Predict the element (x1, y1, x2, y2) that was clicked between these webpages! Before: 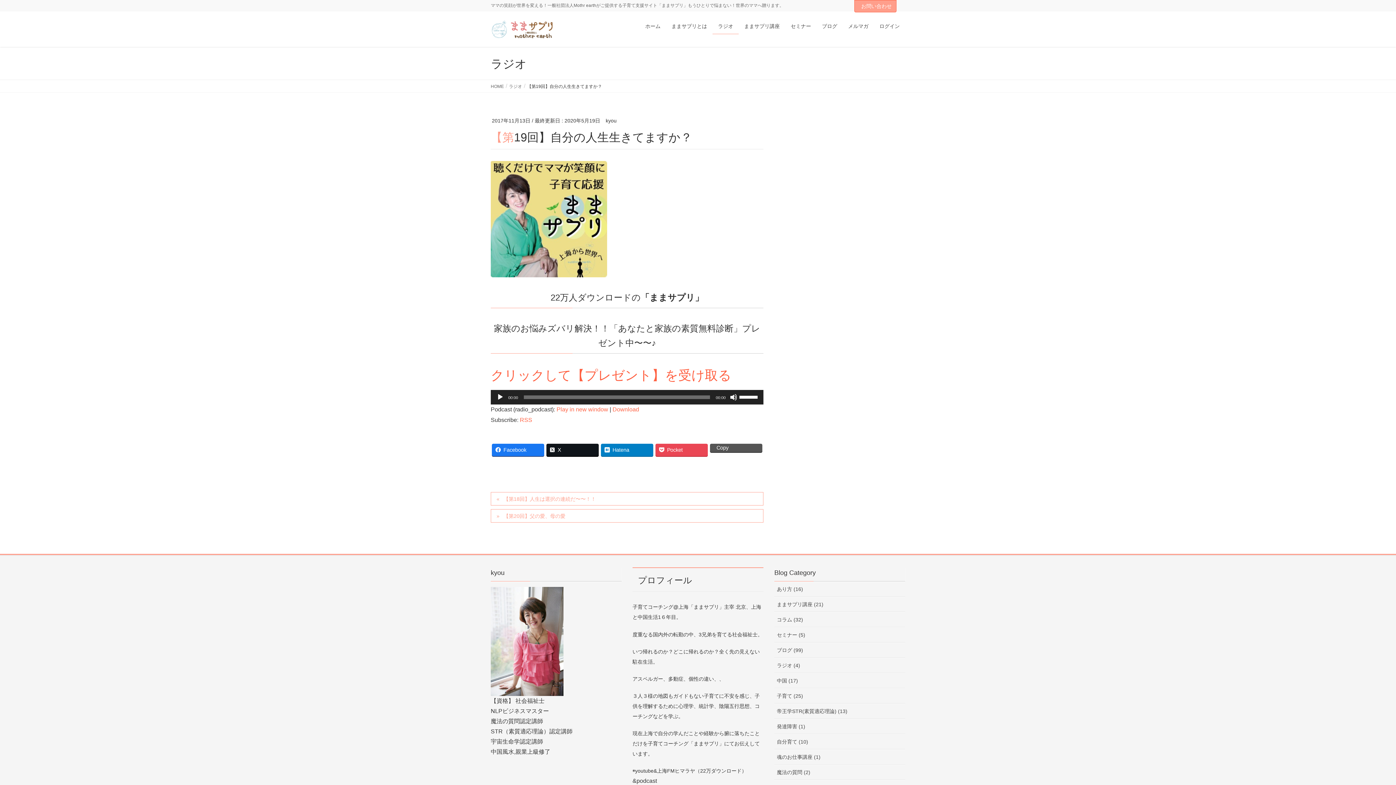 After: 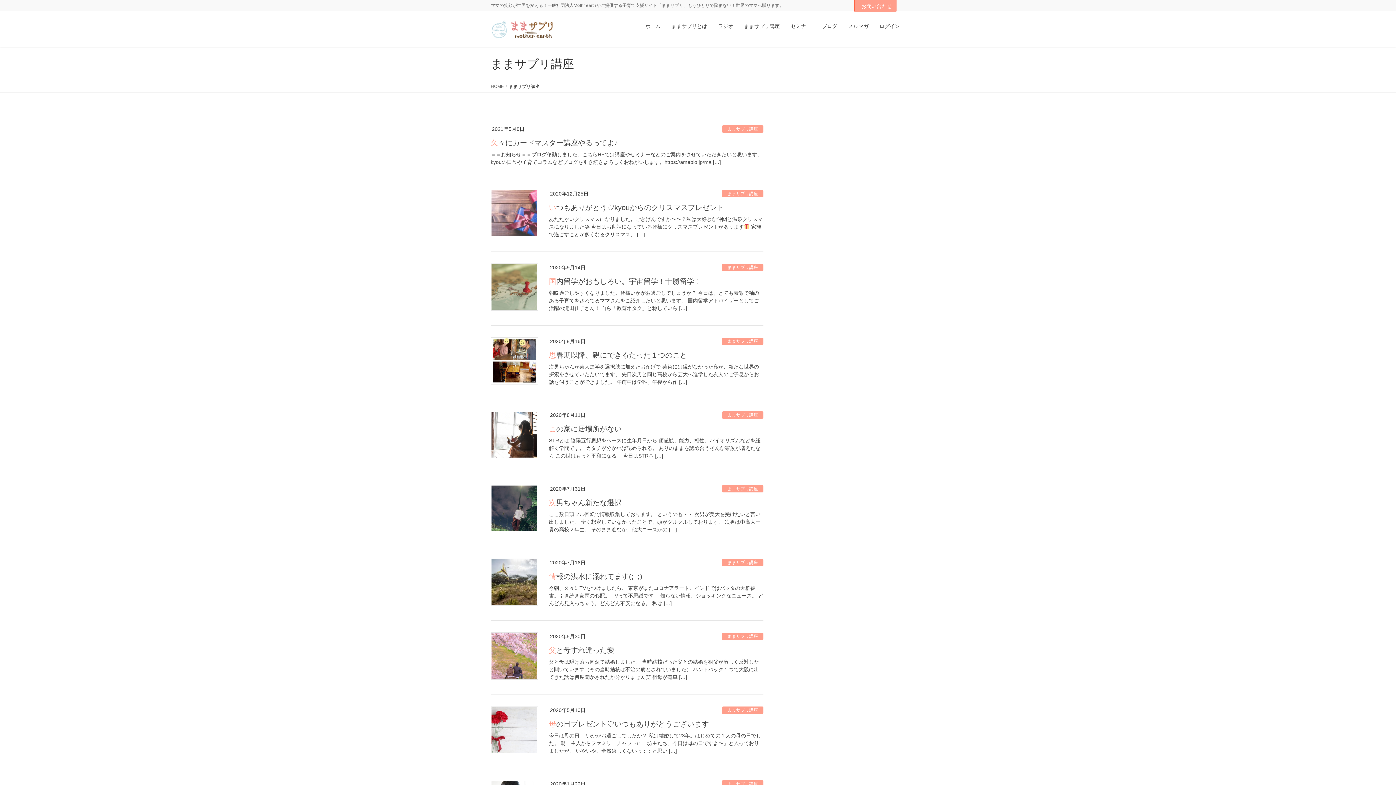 Action: label: ままサプリ講座 (21) bbox: (774, 596, 905, 612)